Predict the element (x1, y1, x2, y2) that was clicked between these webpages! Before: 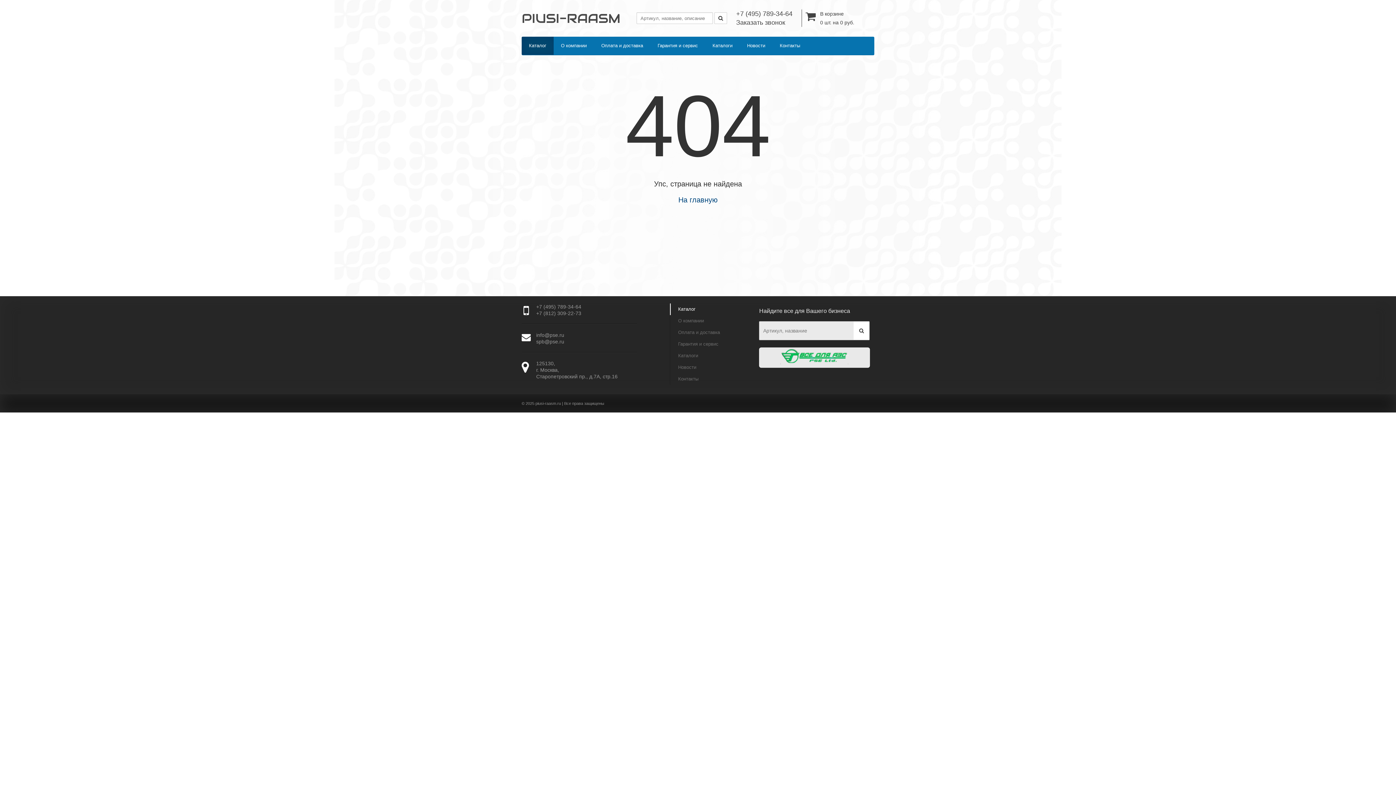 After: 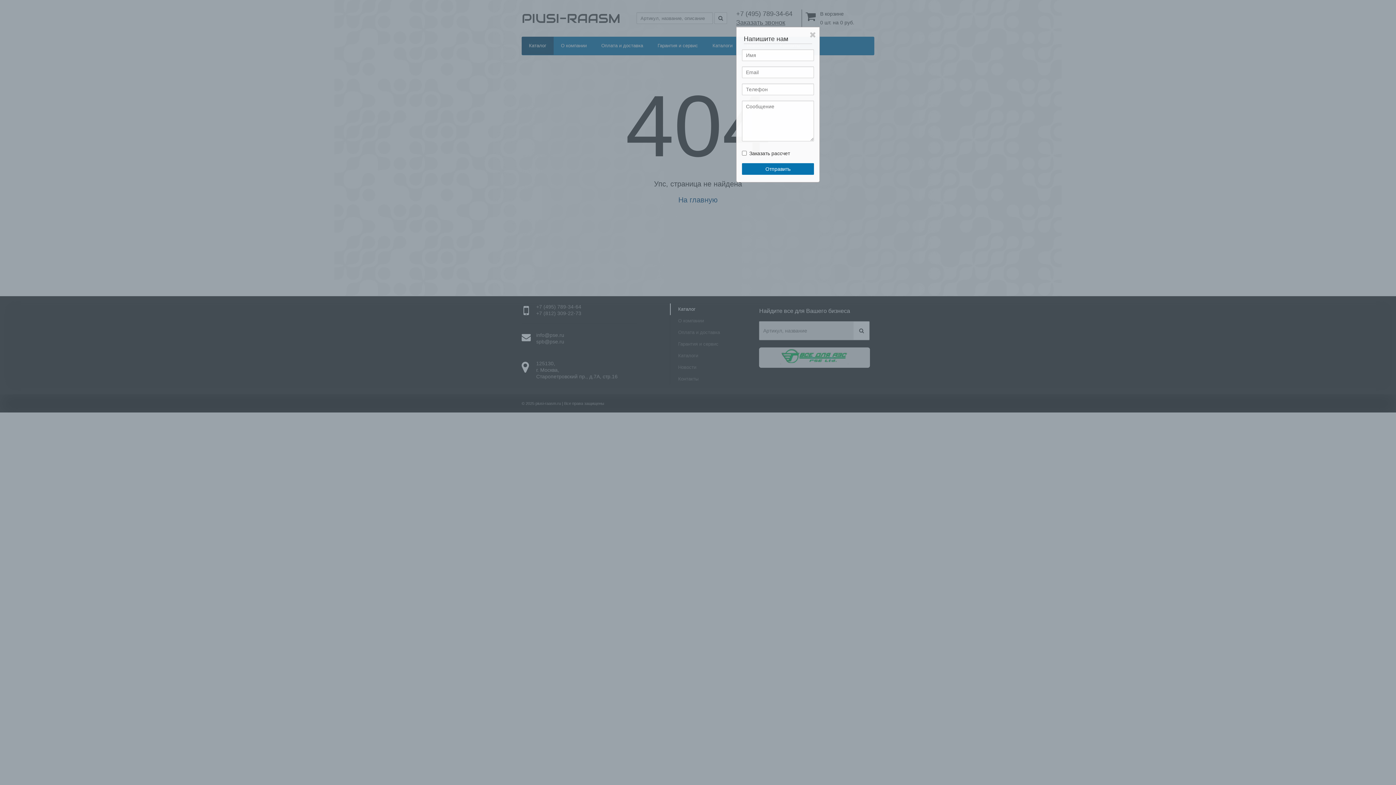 Action: label: Заказать звонок bbox: (736, 18, 792, 26)